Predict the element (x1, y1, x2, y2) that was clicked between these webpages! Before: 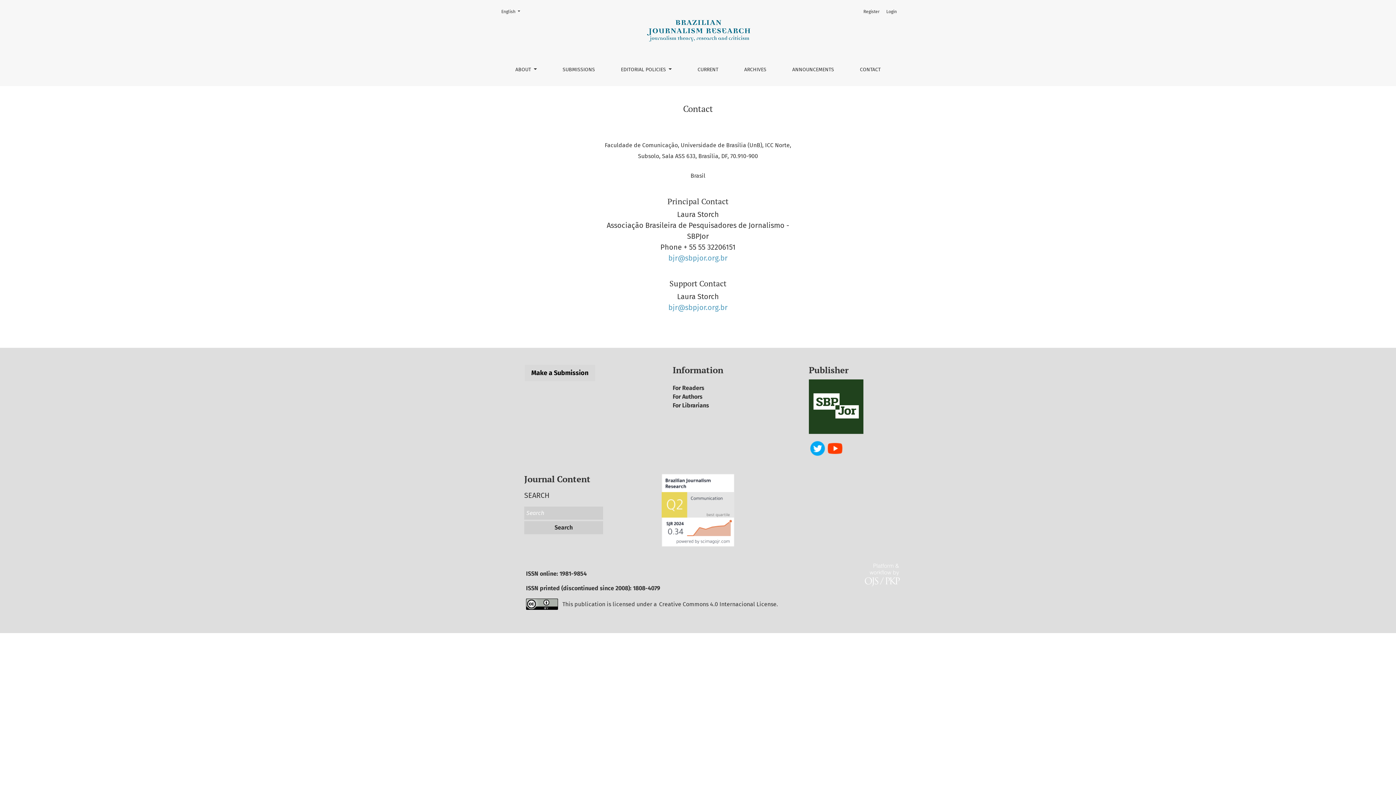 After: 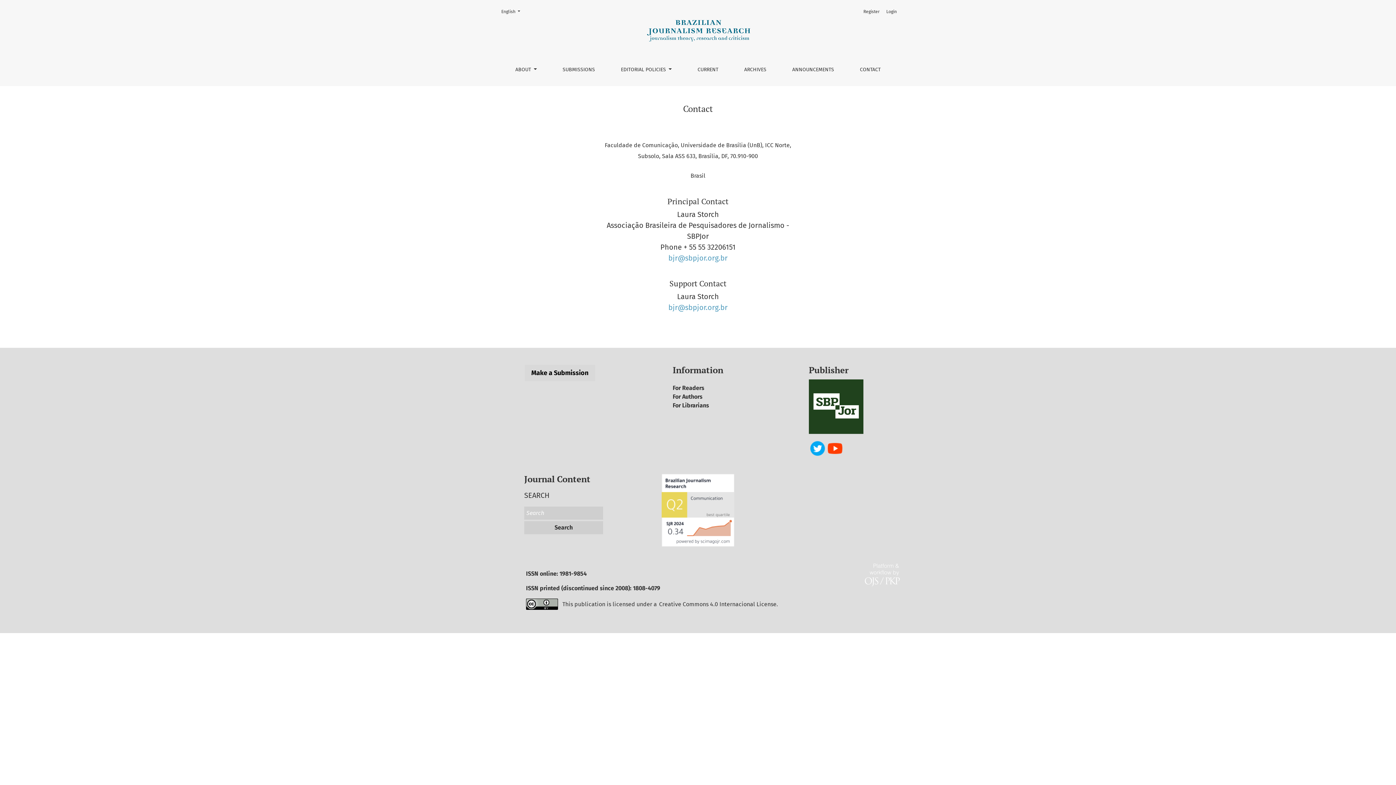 Action: bbox: (809, 444, 826, 451)